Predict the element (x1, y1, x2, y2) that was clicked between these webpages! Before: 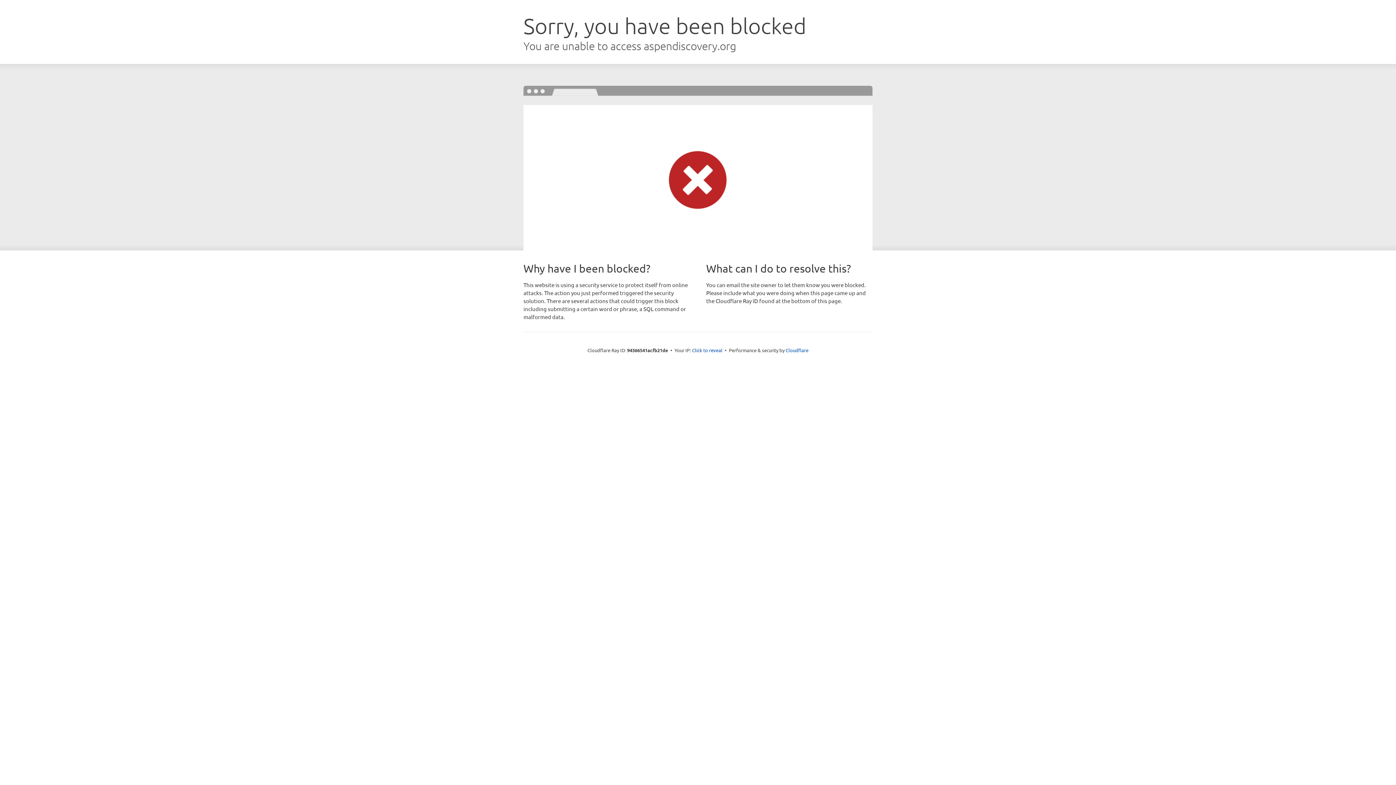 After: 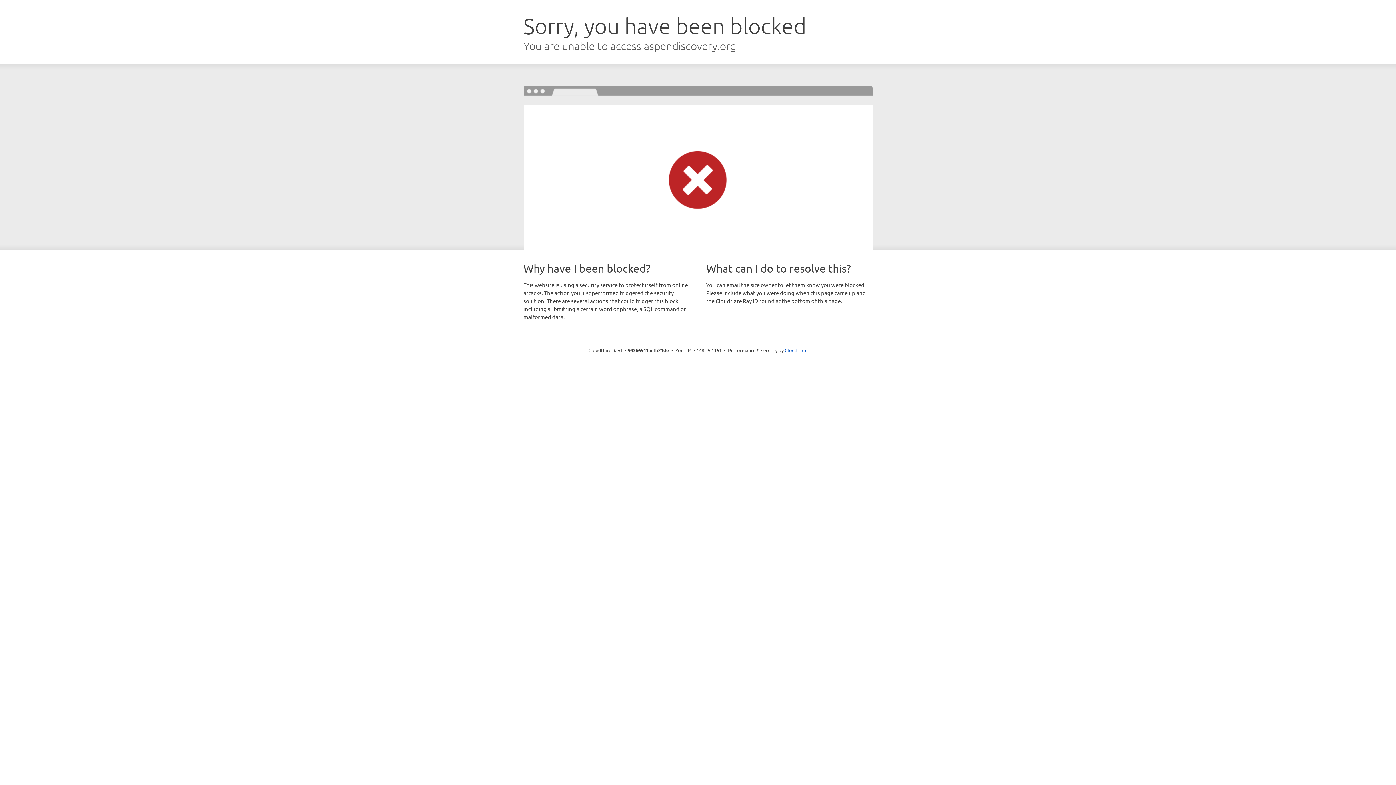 Action: bbox: (692, 346, 722, 353) label: Click to reveal